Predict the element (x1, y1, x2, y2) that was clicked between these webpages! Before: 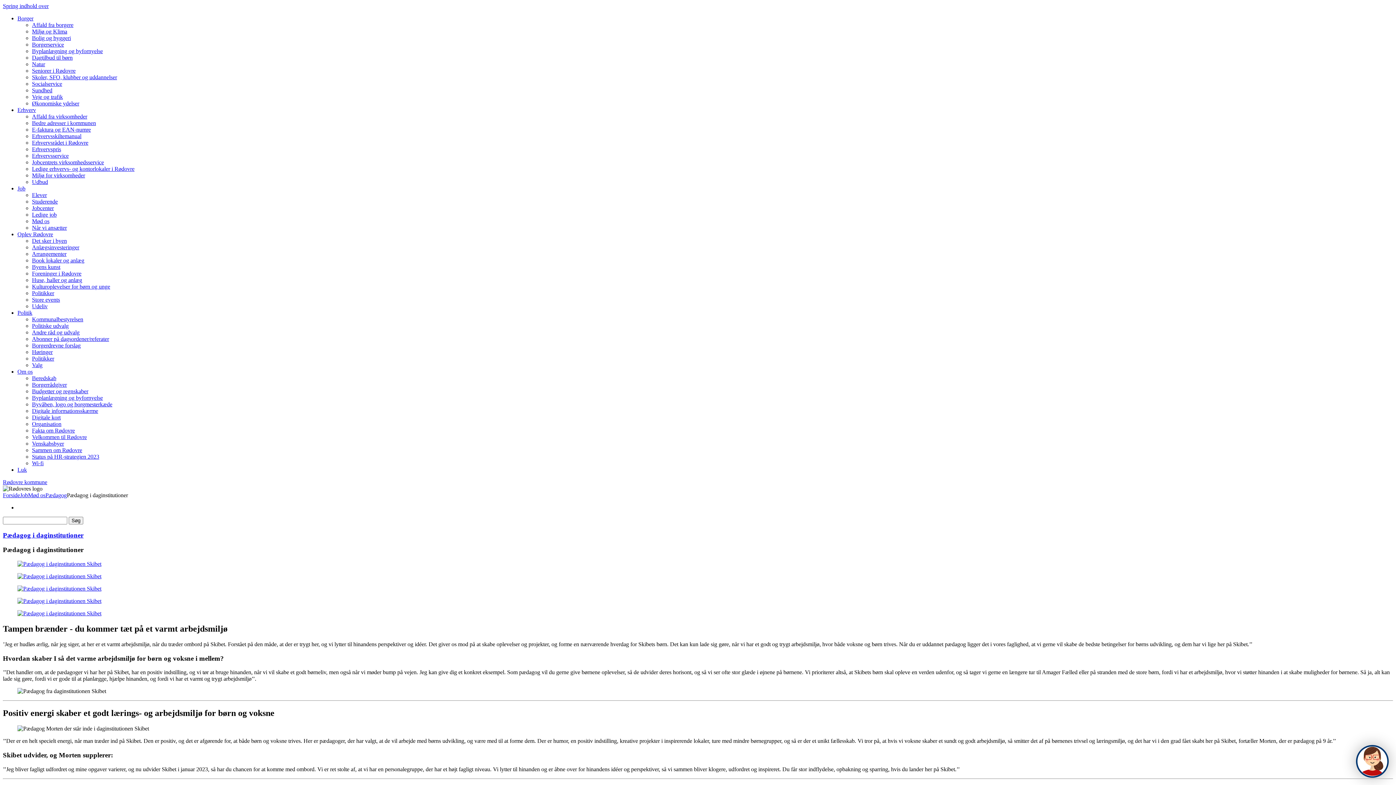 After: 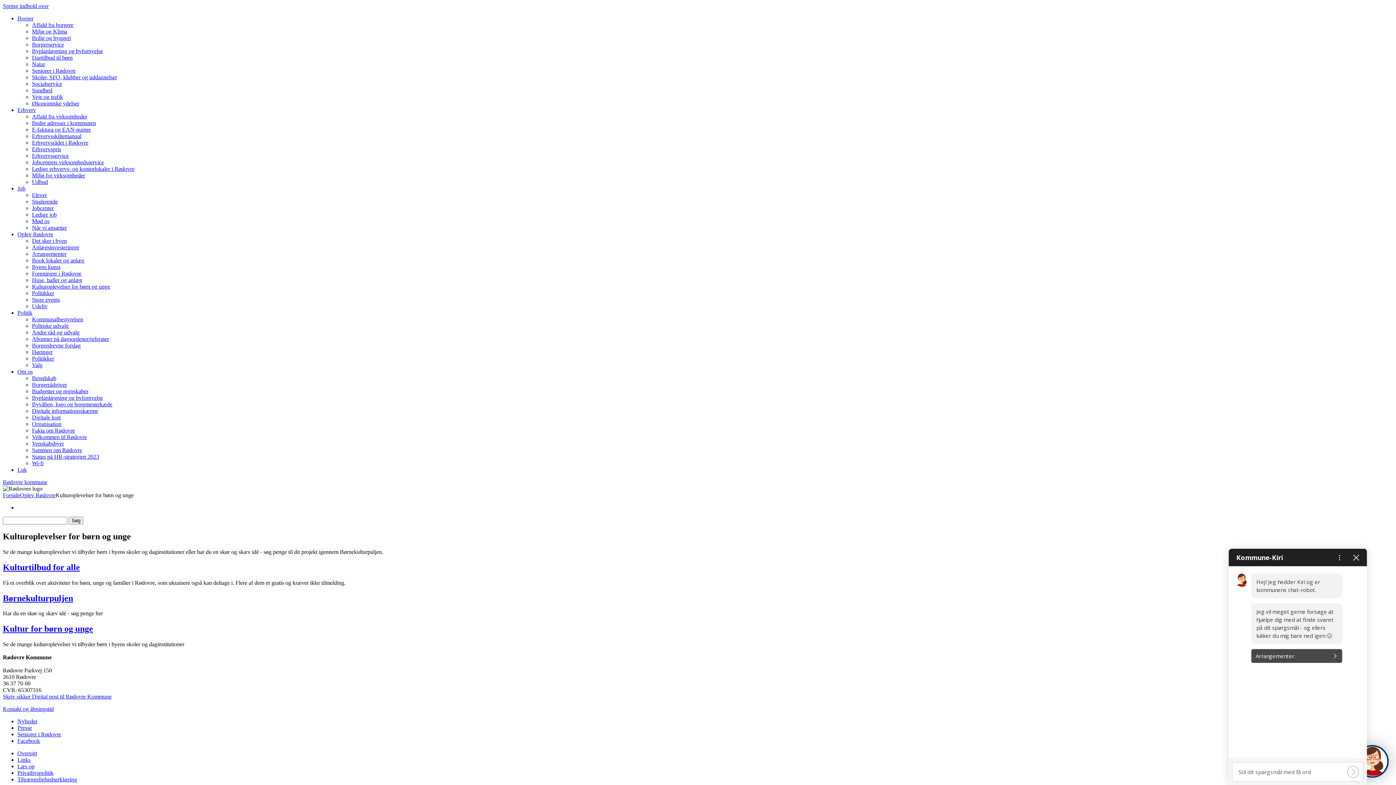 Action: label: Kulturoplevelser for børn og unge bbox: (32, 283, 110, 289)